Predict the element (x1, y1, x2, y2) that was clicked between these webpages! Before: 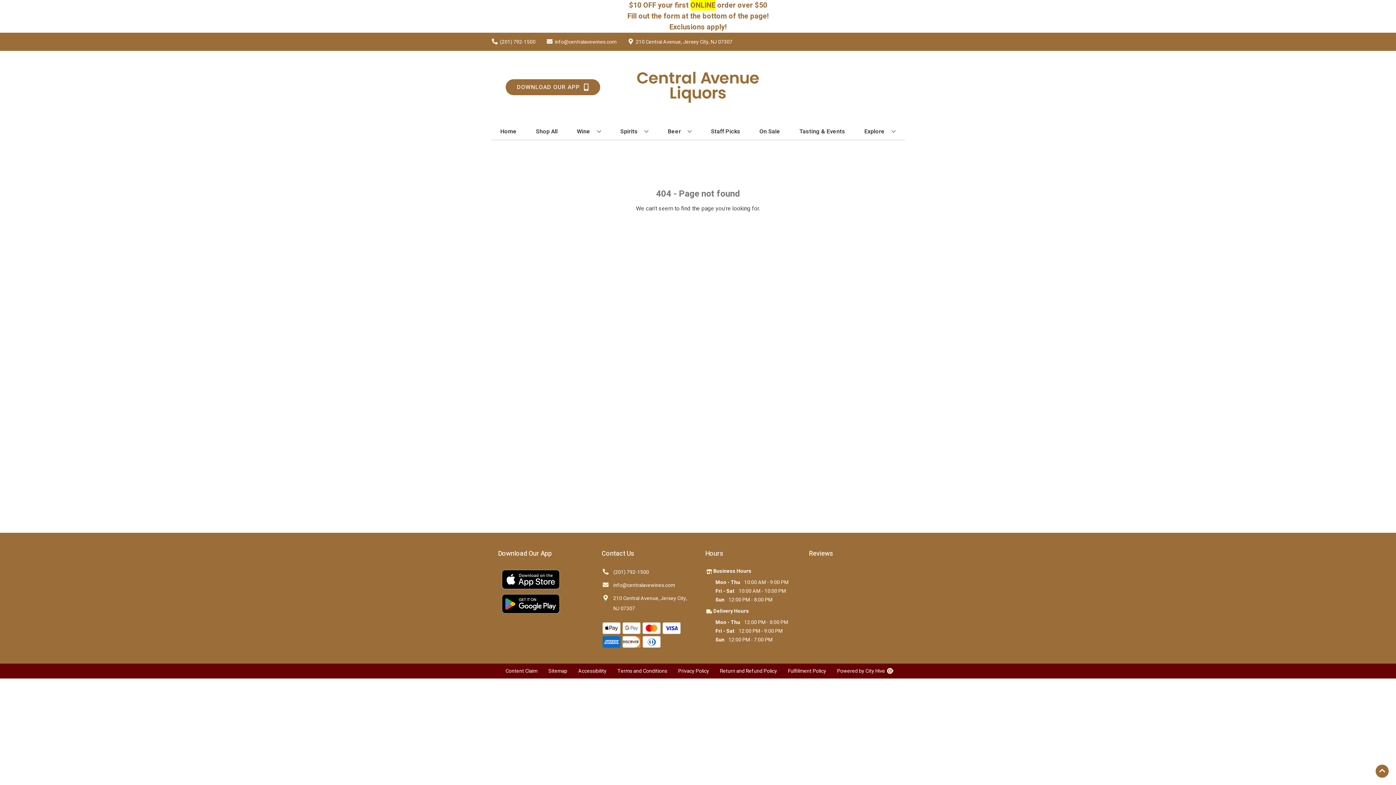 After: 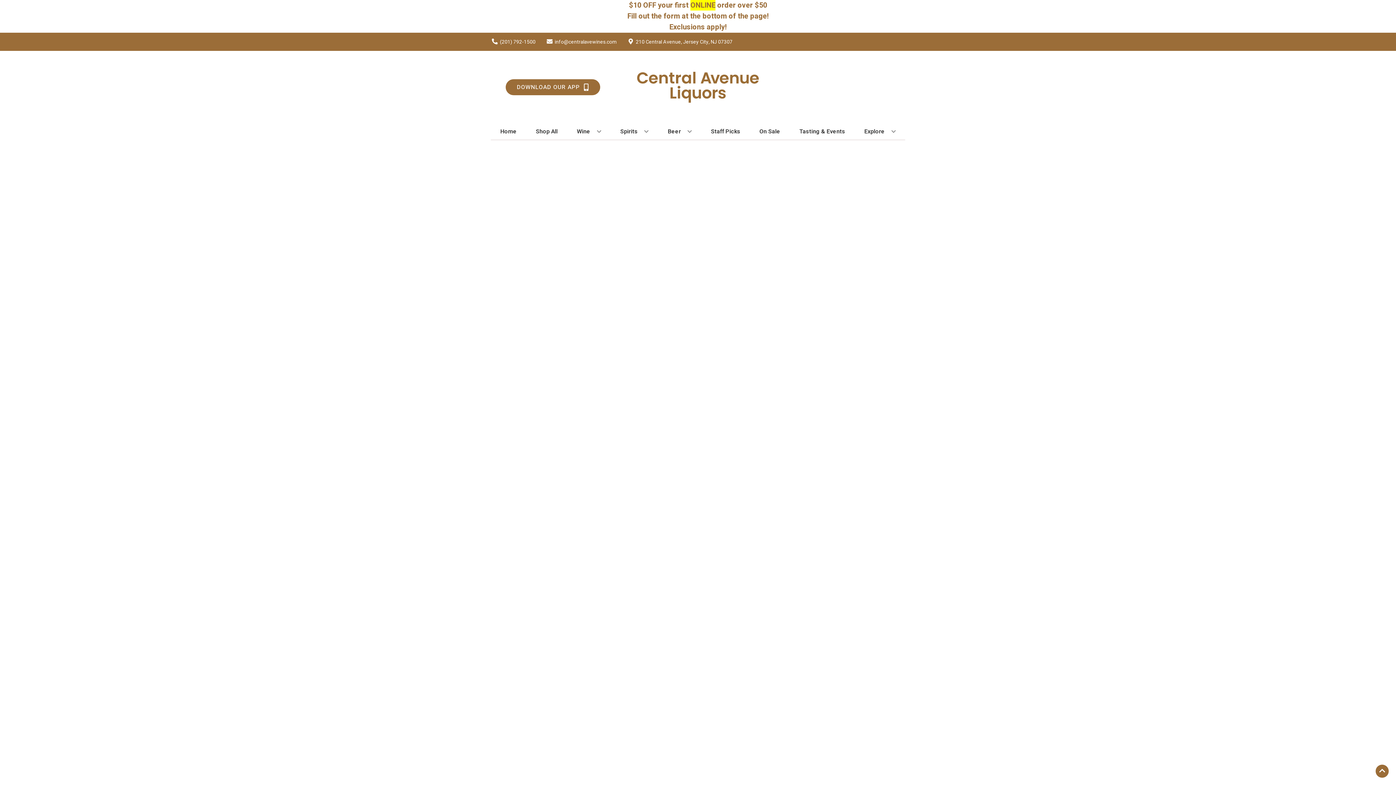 Action: label: Staff Picks bbox: (708, 123, 743, 139)